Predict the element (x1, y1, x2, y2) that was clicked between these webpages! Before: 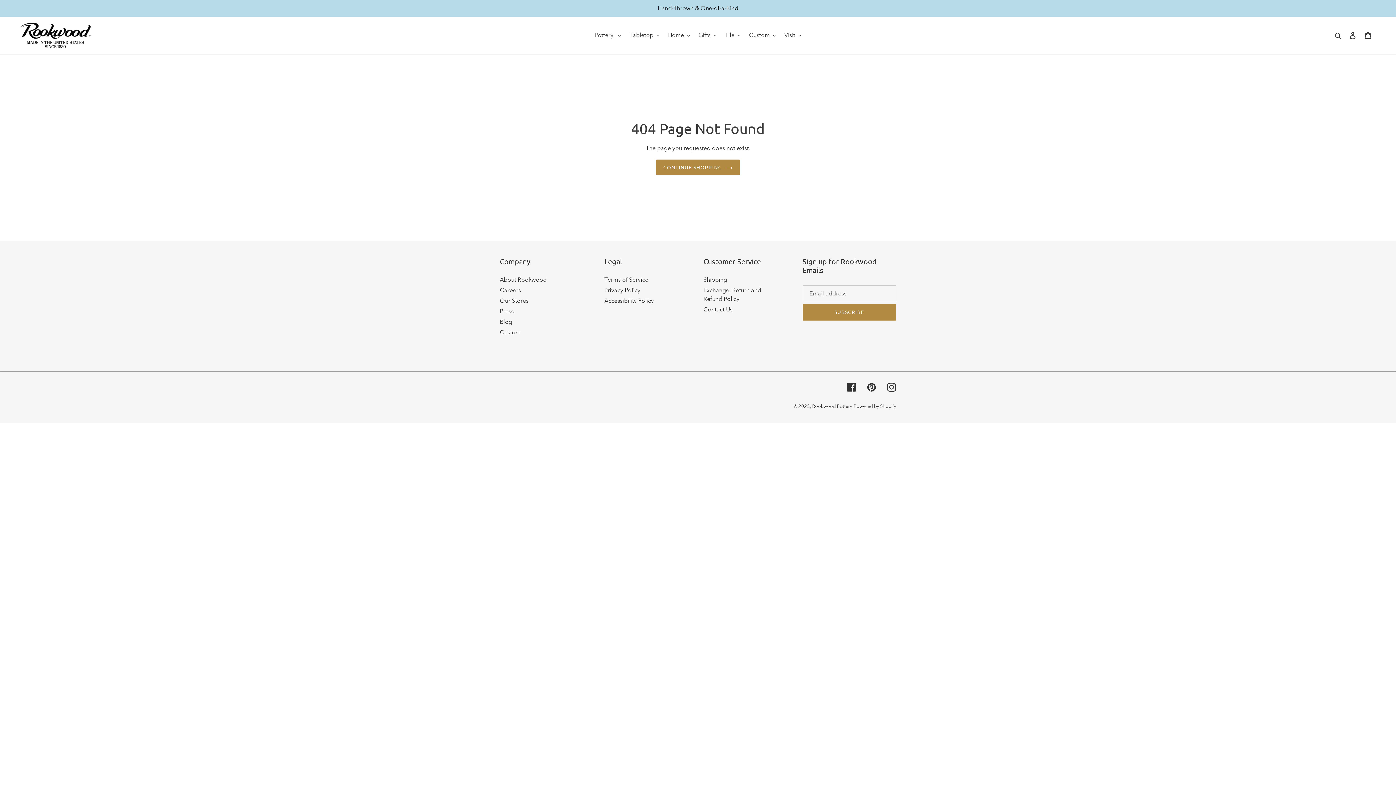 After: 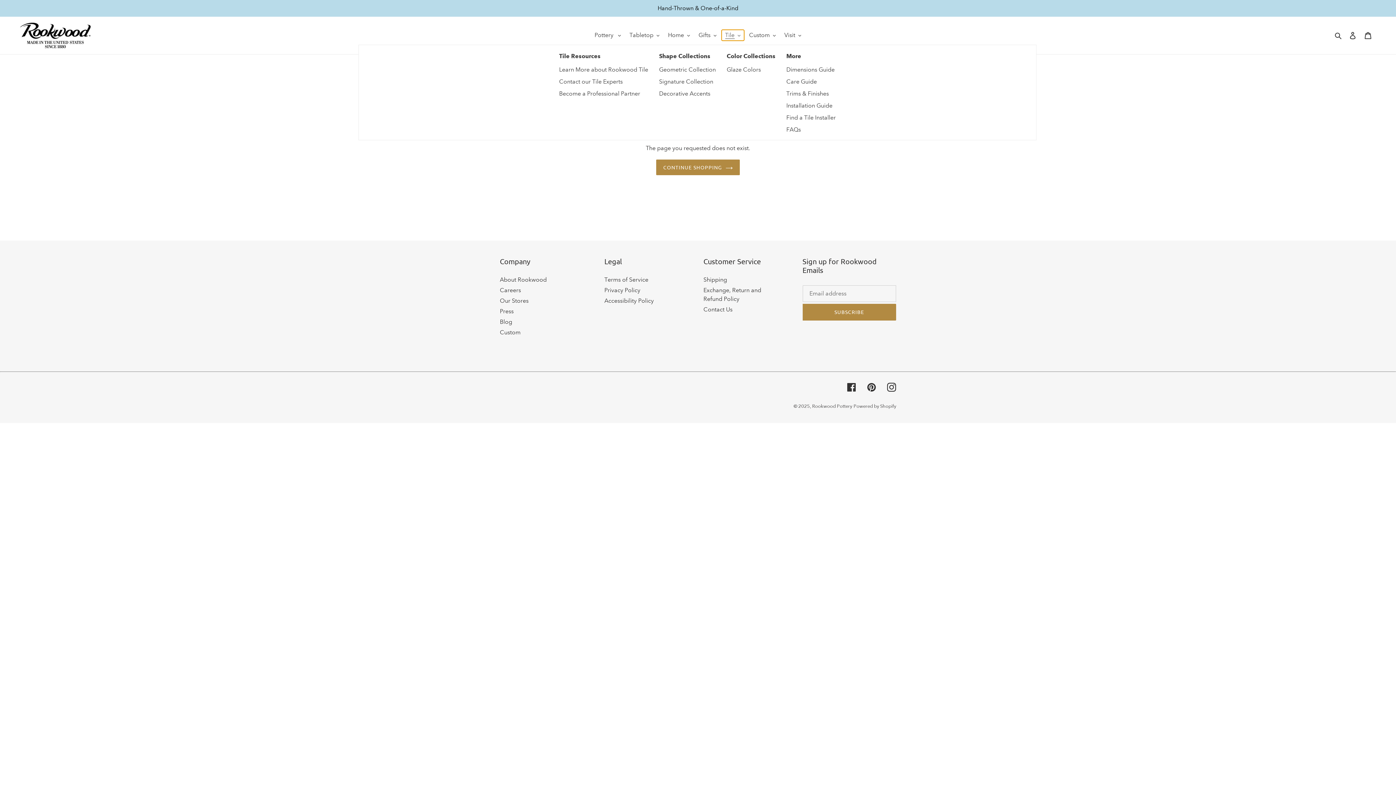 Action: bbox: (721, 29, 744, 40) label: Tile